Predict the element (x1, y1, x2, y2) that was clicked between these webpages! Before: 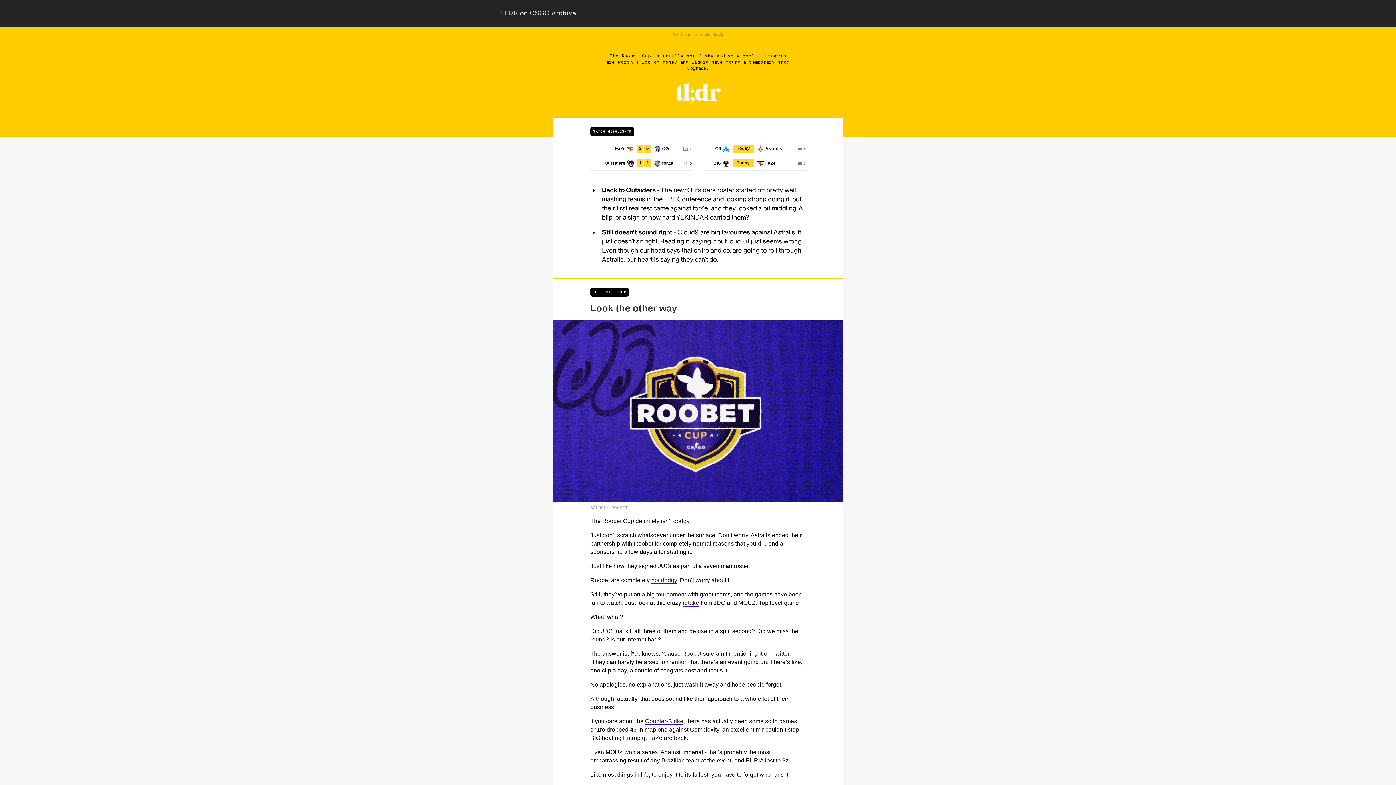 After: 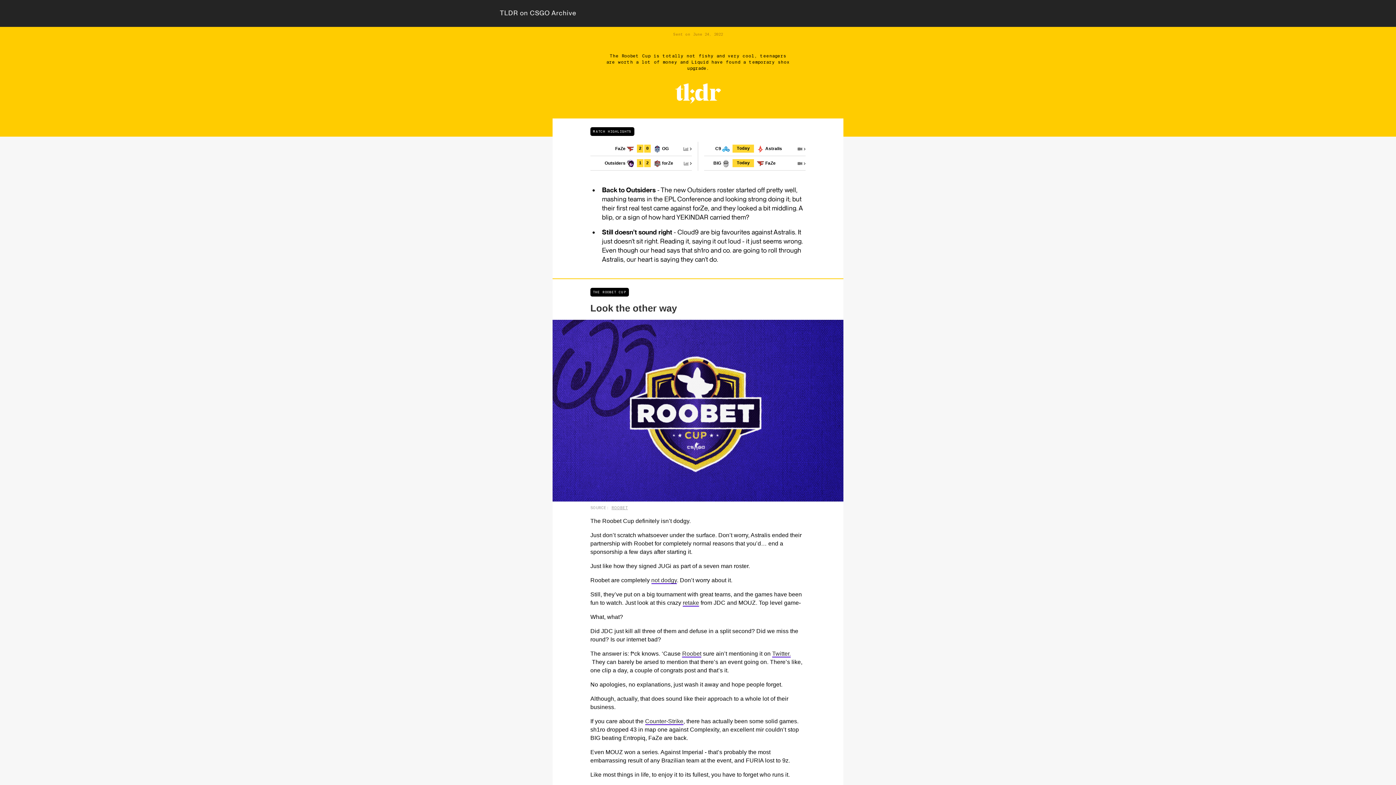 Action: label: Counter-Strike bbox: (645, 718, 683, 725)